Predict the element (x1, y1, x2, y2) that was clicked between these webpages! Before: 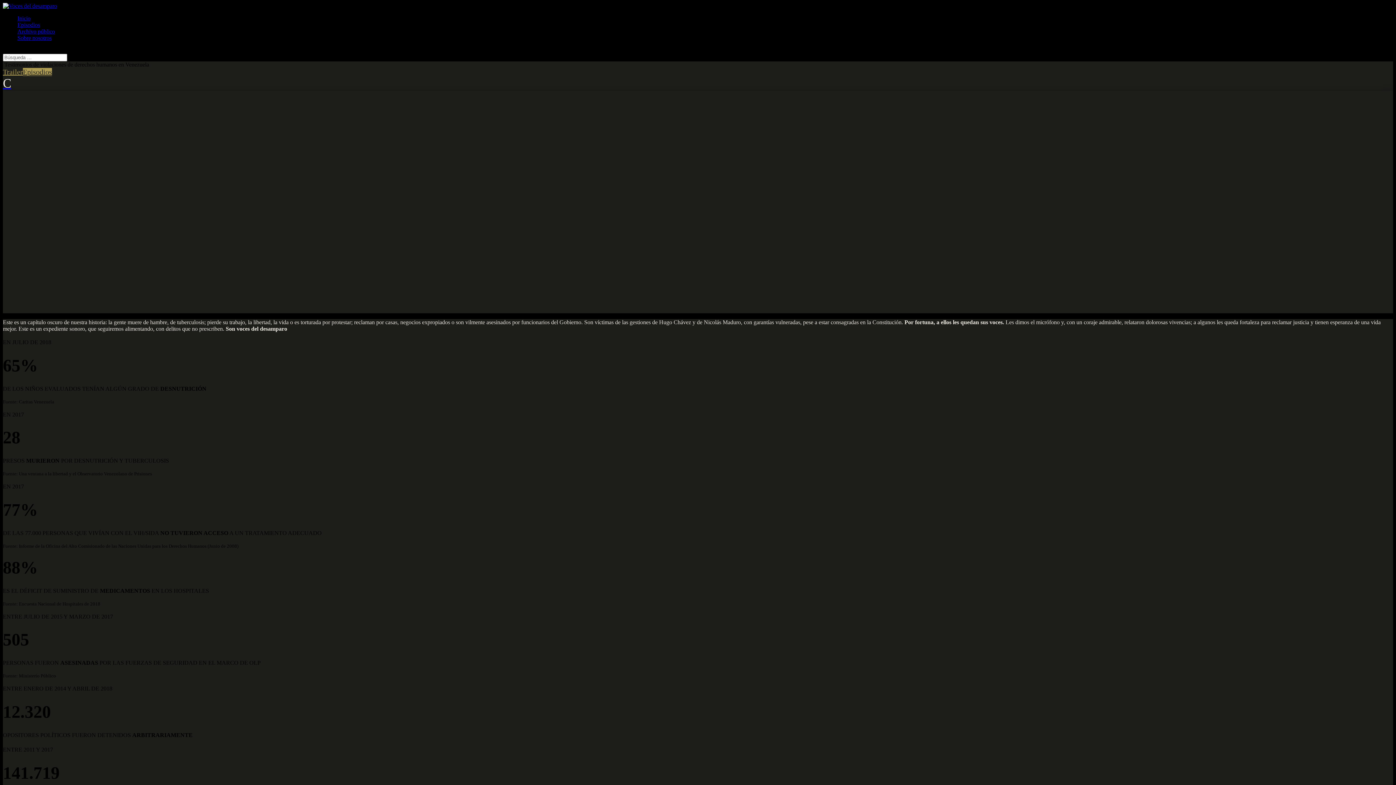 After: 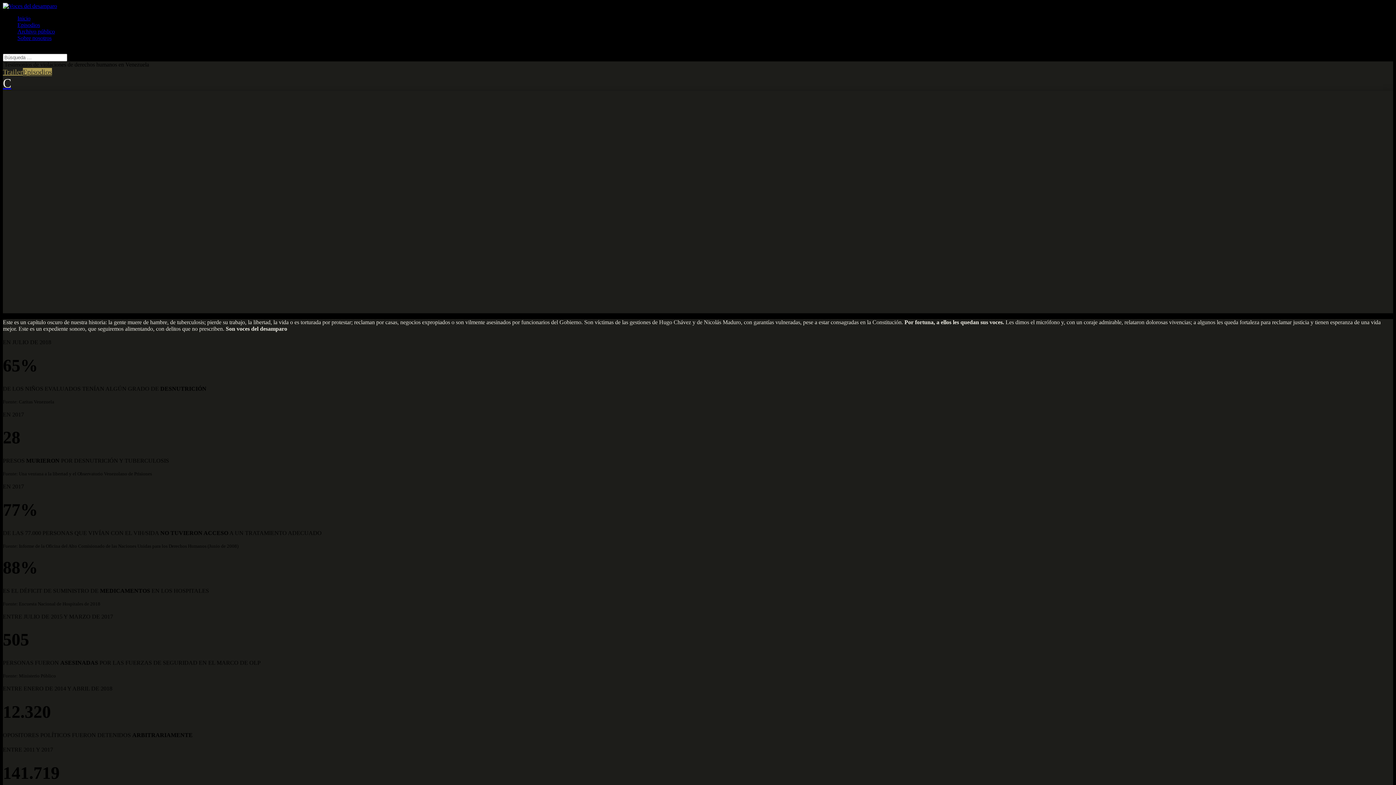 Action: bbox: (2, 2, 57, 9)